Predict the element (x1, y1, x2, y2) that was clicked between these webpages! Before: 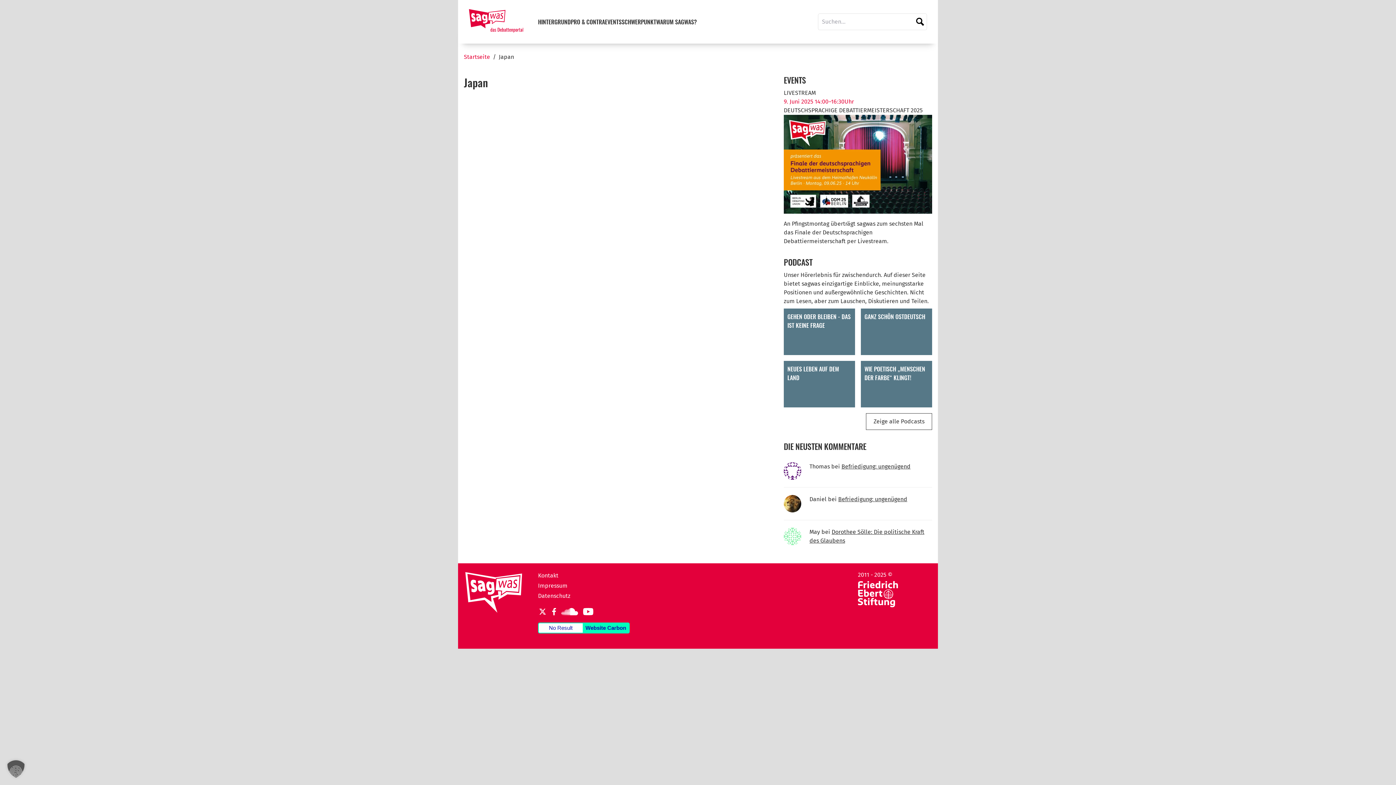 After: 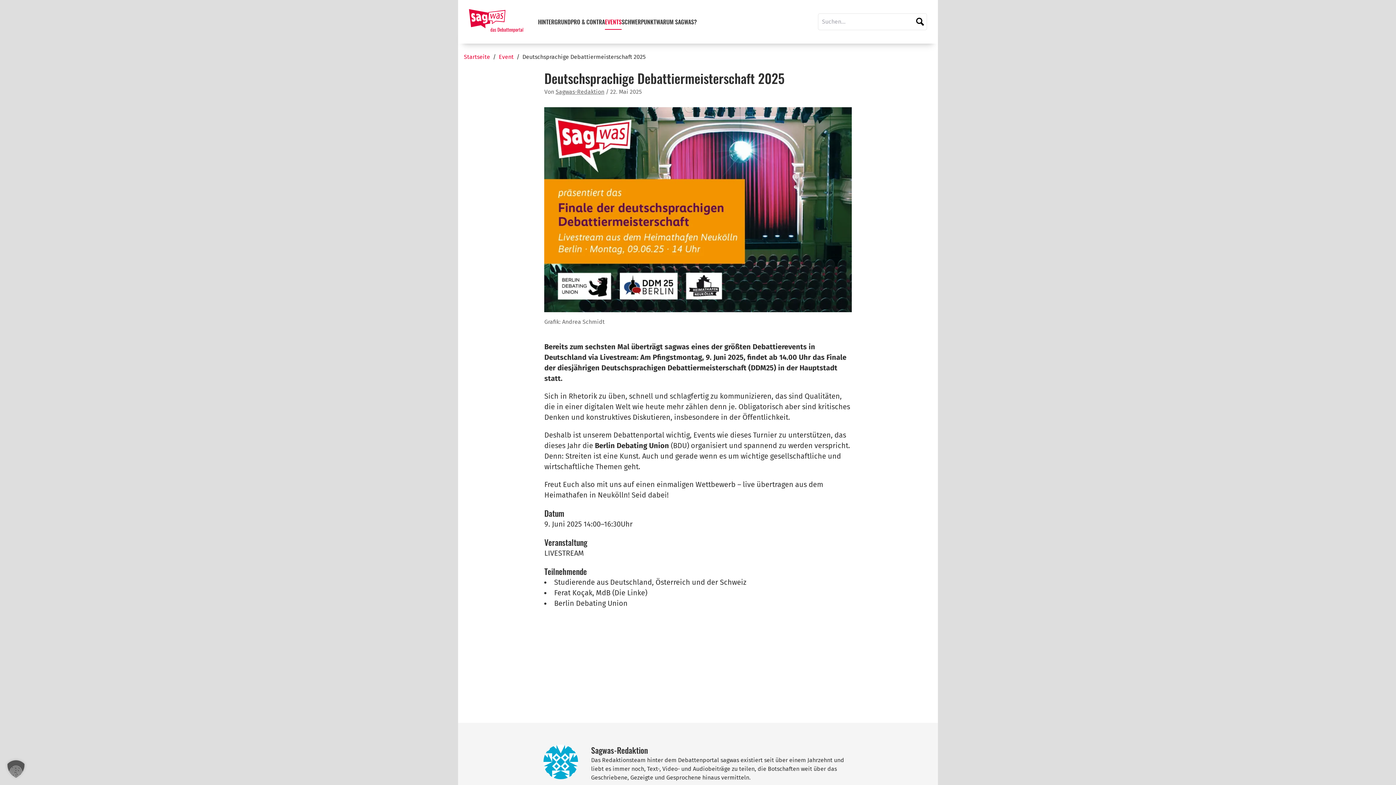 Action: bbox: (784, 106, 922, 113) label: DEUTSCHSPRACHIGE DEBATTIERMEISTERSCHAFT 2025